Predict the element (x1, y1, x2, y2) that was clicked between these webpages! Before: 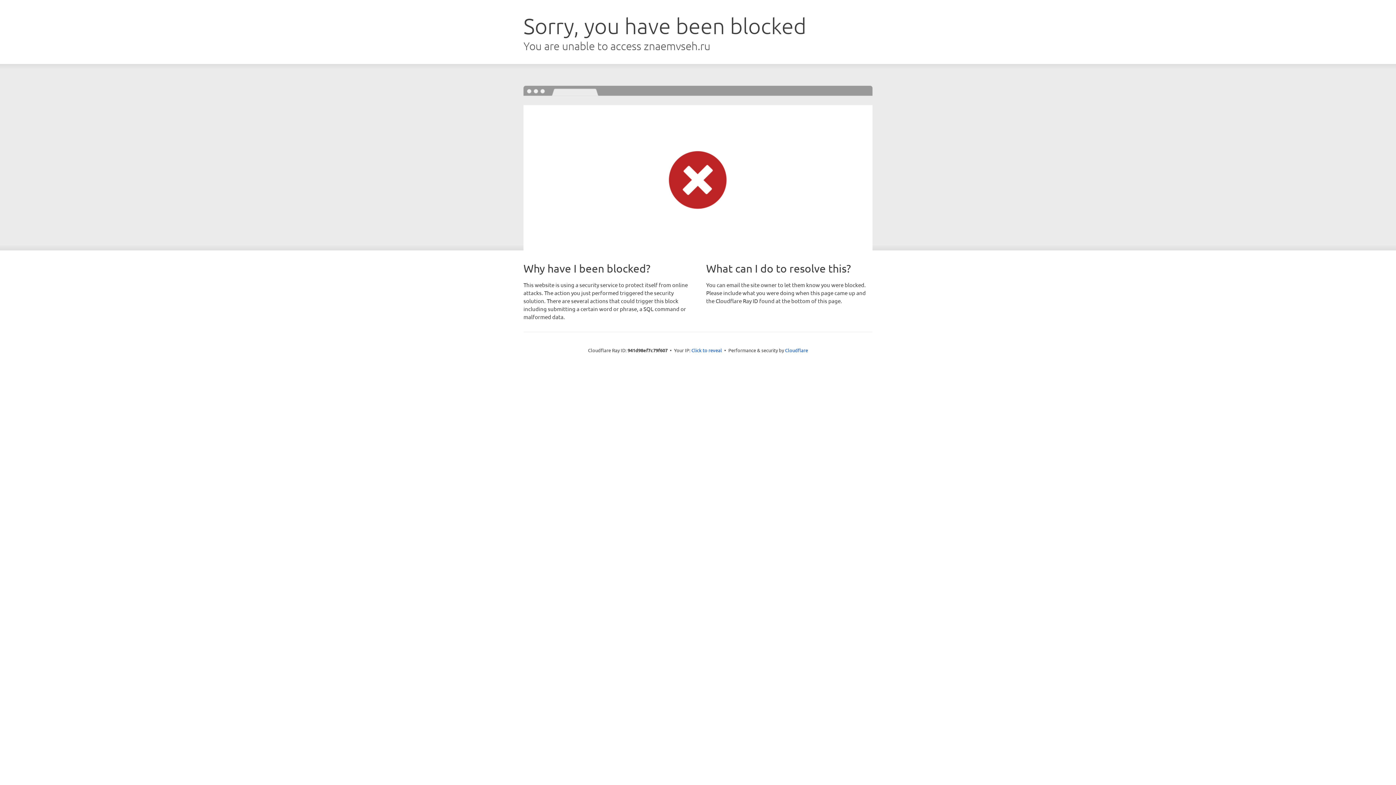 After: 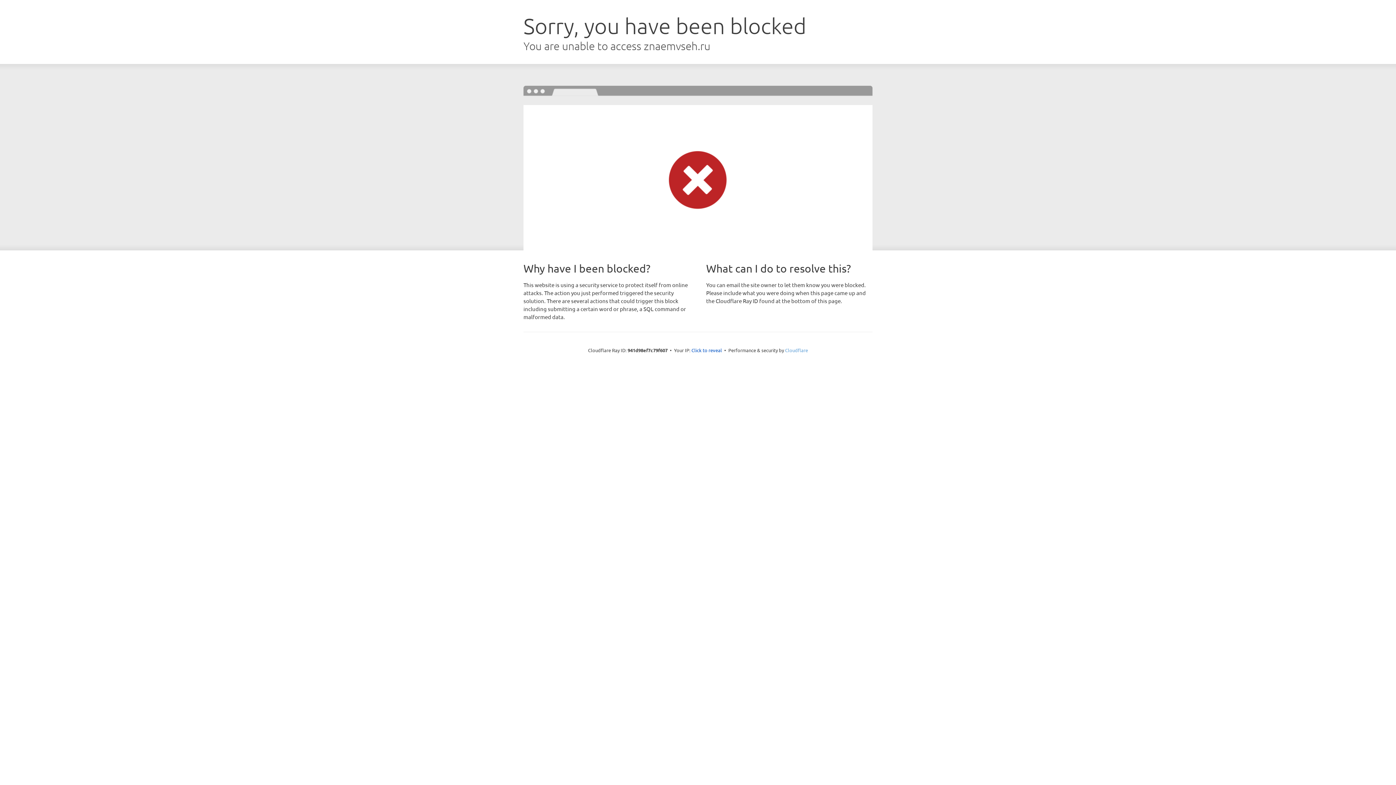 Action: label: Cloudflare bbox: (785, 347, 808, 353)